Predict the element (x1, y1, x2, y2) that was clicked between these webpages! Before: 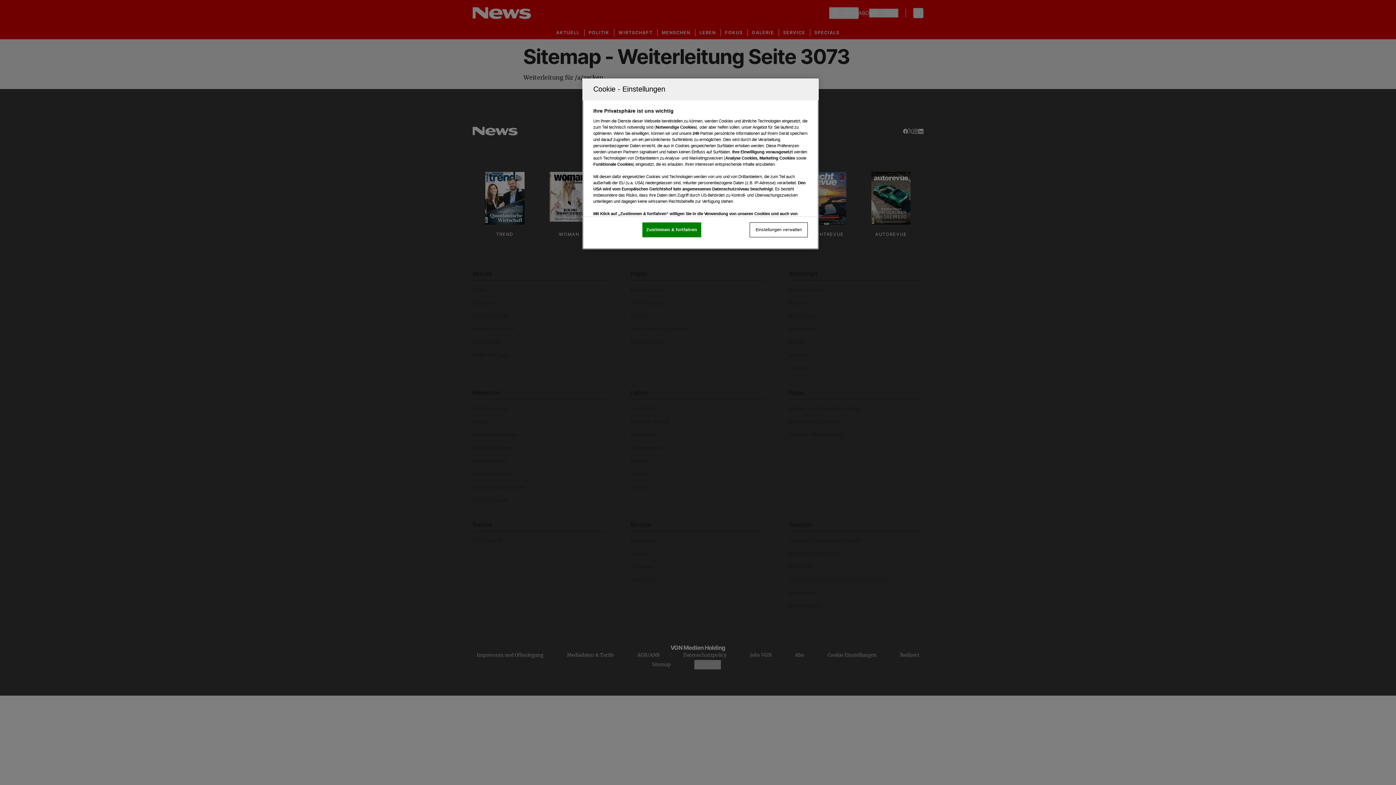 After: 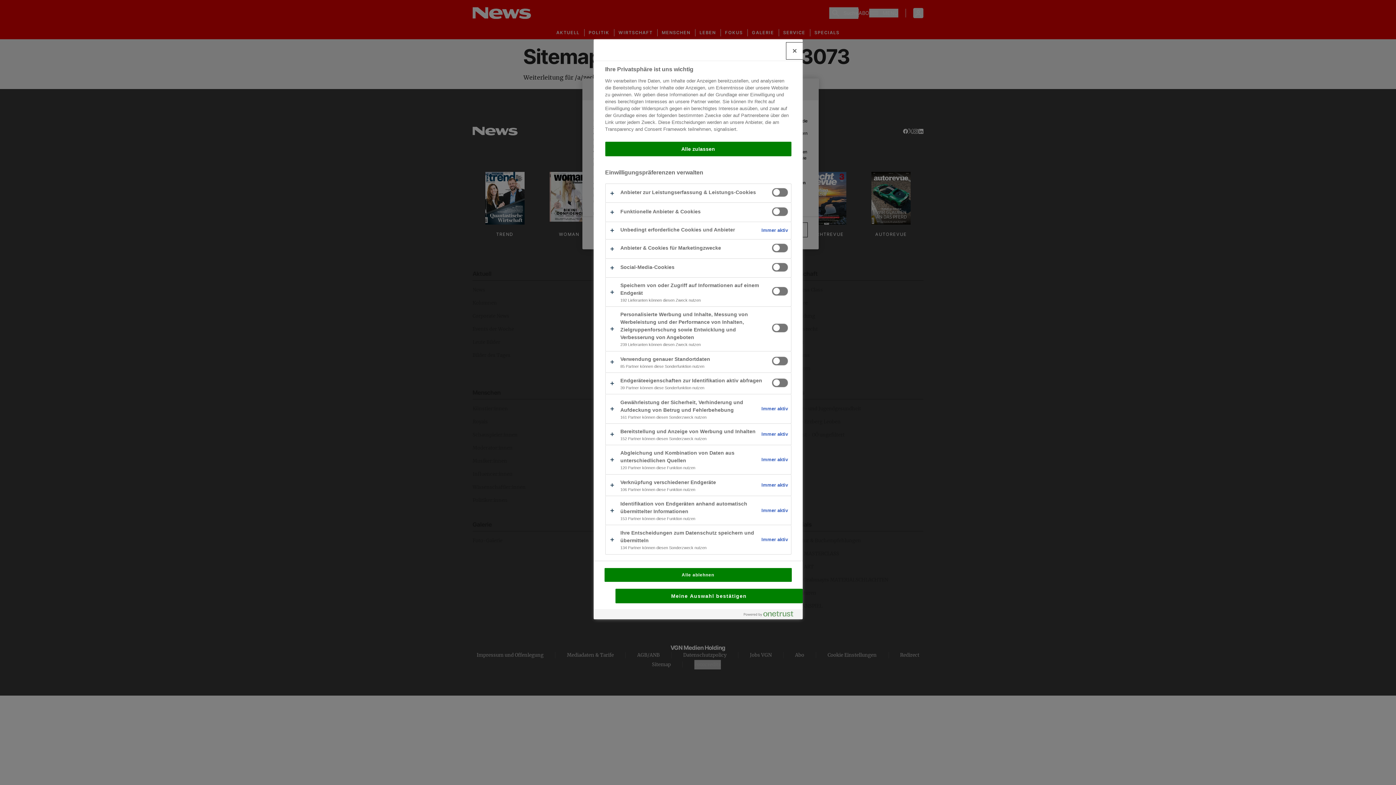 Action: bbox: (749, 222, 808, 237) label: Einstellungen verwalten